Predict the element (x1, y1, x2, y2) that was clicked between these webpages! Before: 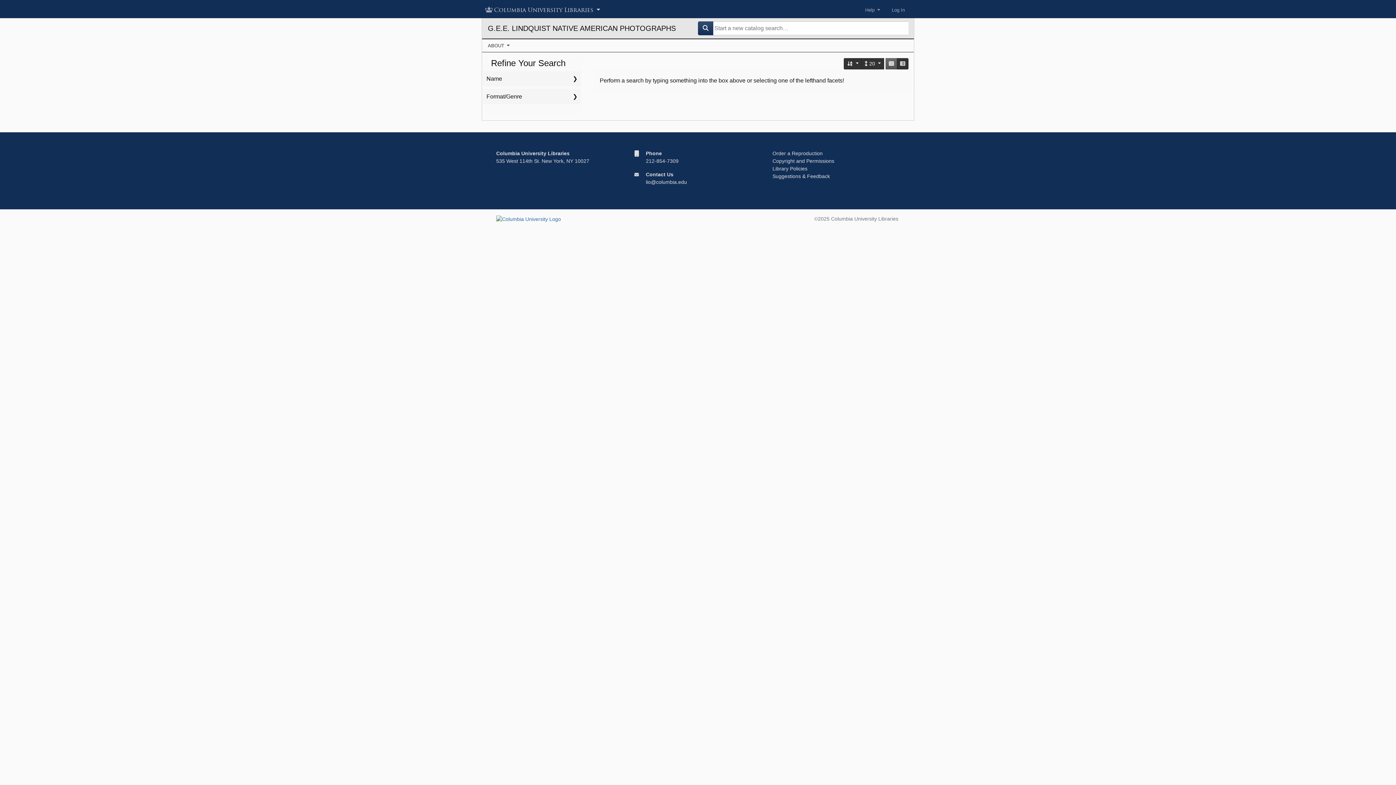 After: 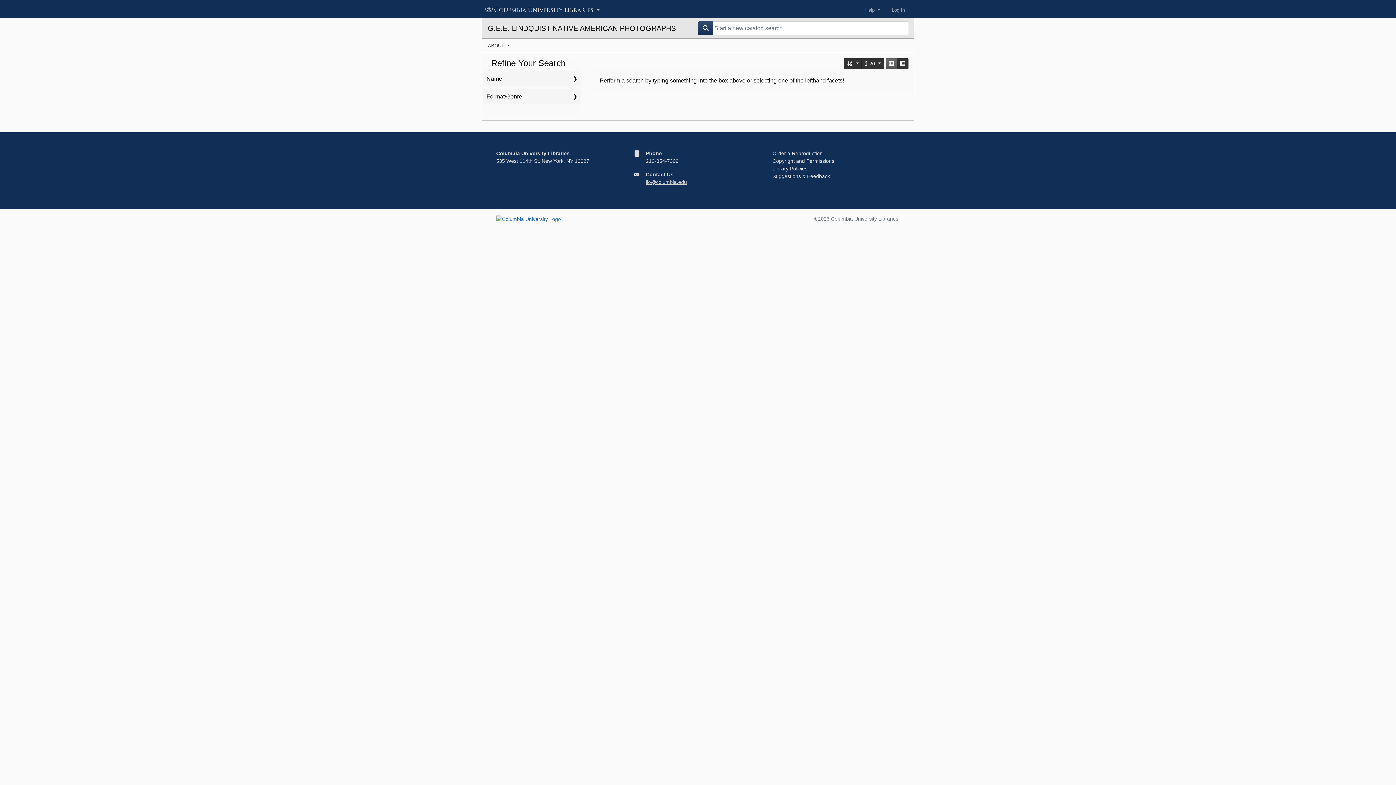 Action: bbox: (646, 179, 687, 185) label: lio@columbia.edu